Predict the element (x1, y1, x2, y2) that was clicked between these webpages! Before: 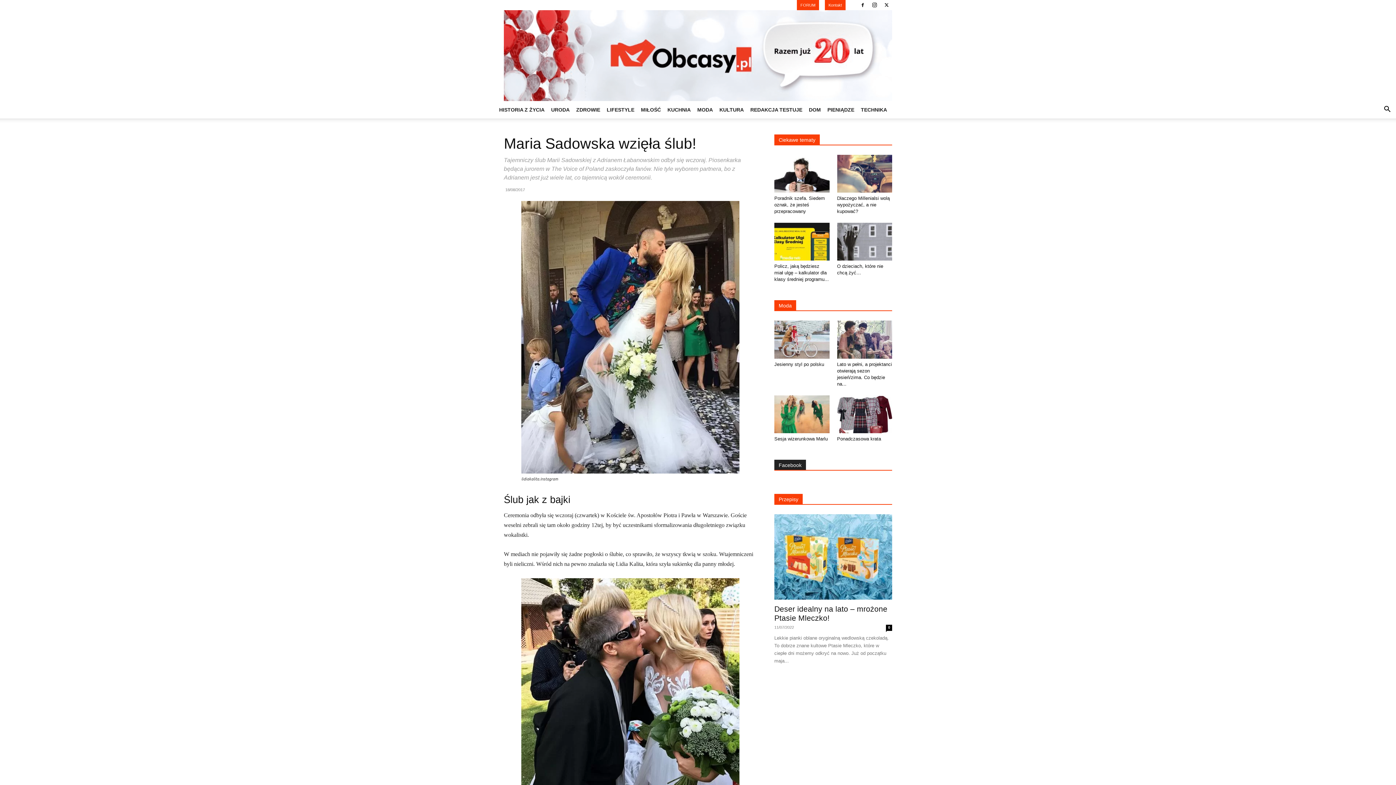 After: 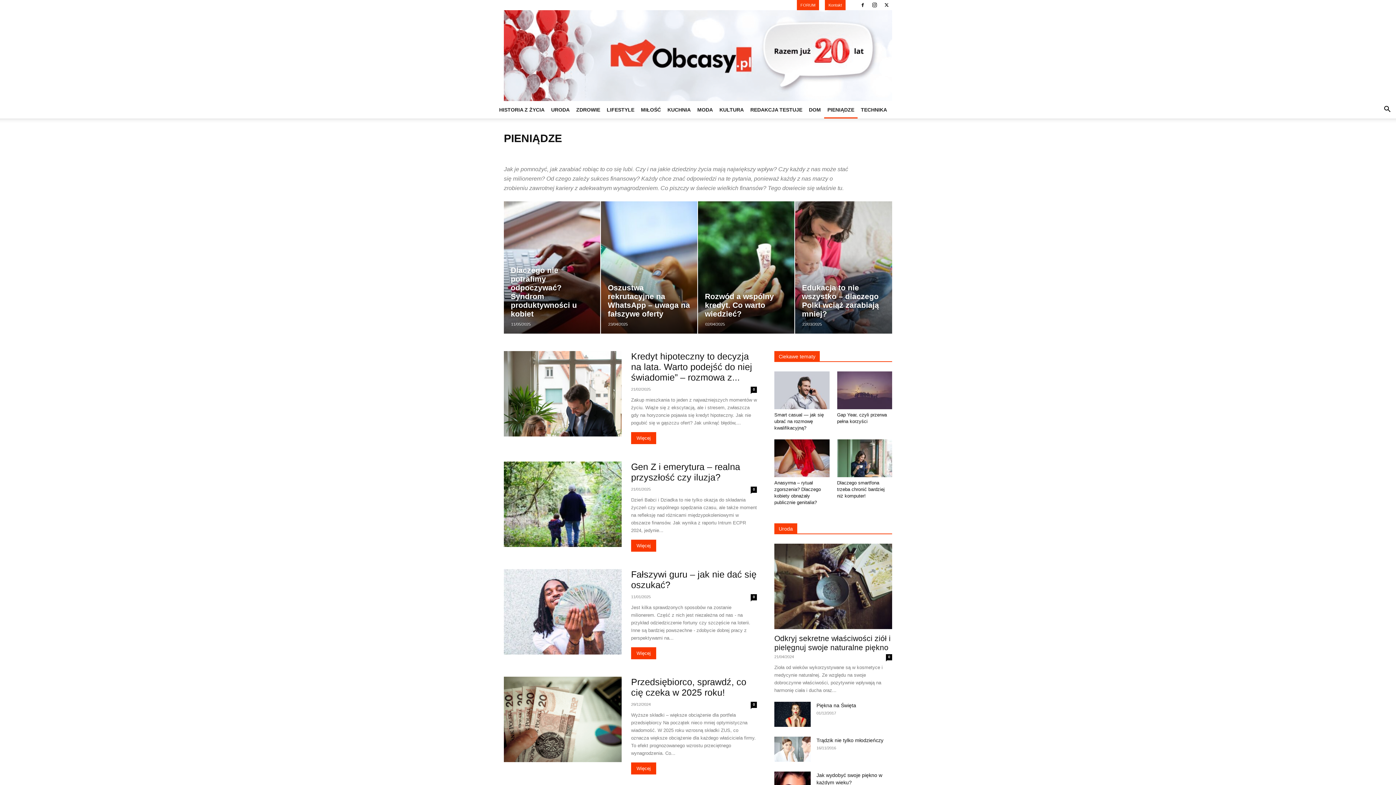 Action: bbox: (824, 101, 857, 118) label: PIENIĄDZE